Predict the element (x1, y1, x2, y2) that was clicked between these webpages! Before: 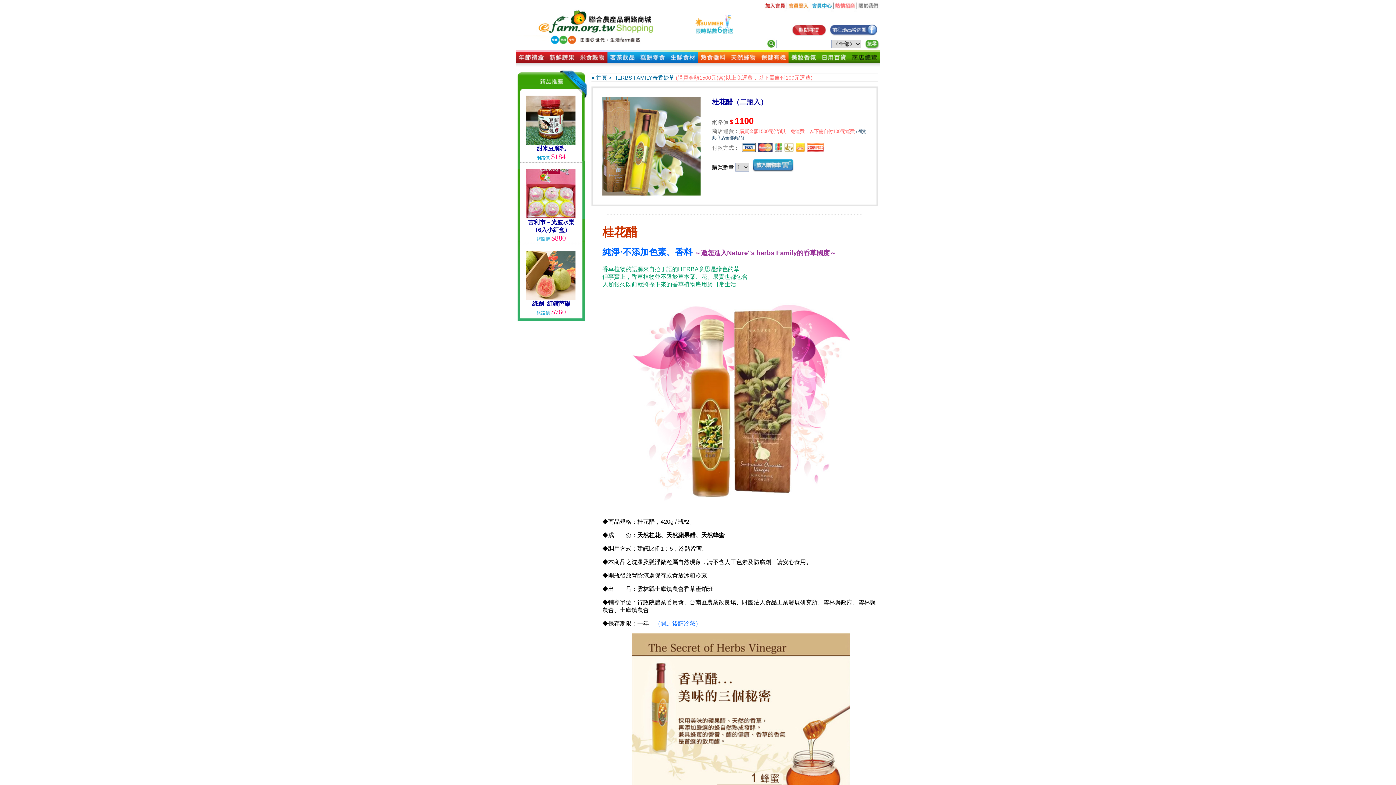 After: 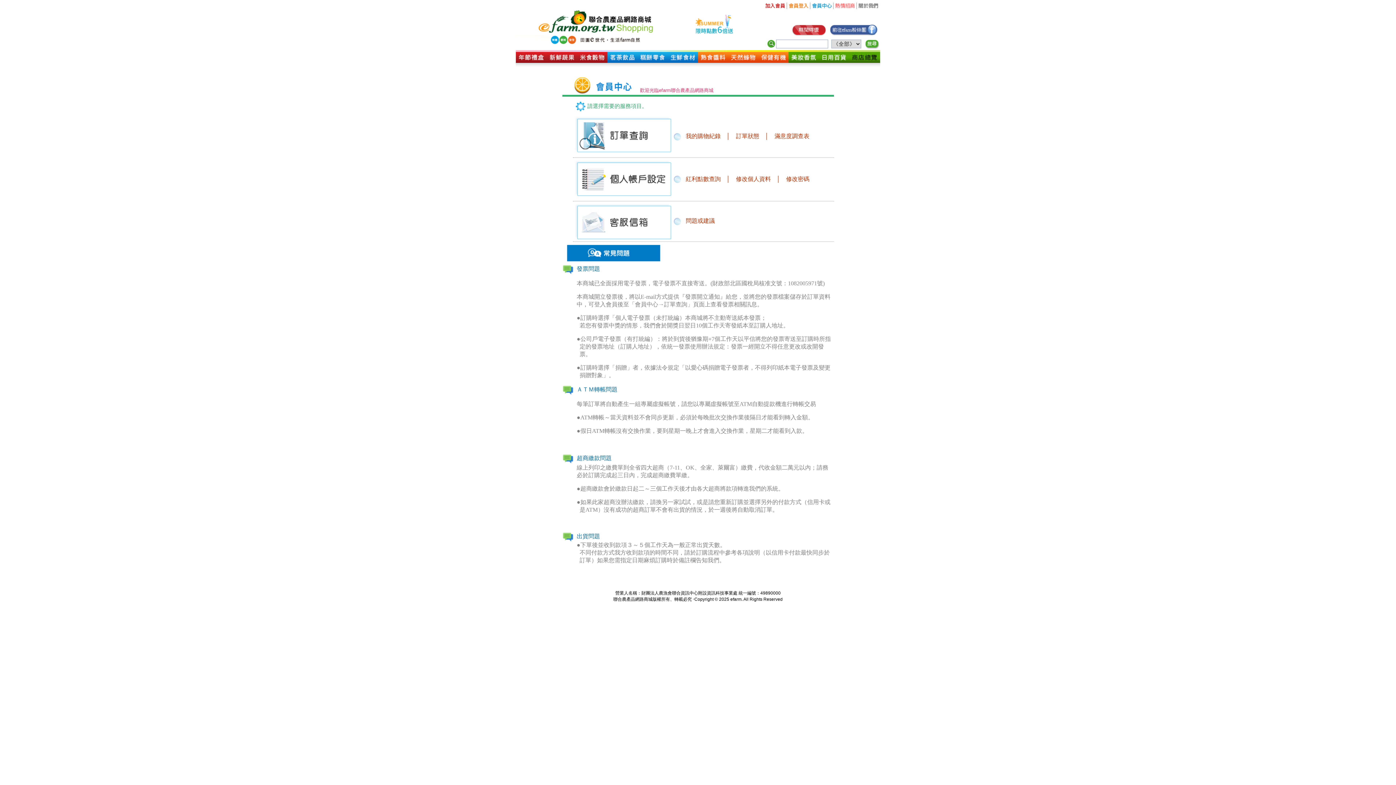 Action: bbox: (810, 6, 833, 12)